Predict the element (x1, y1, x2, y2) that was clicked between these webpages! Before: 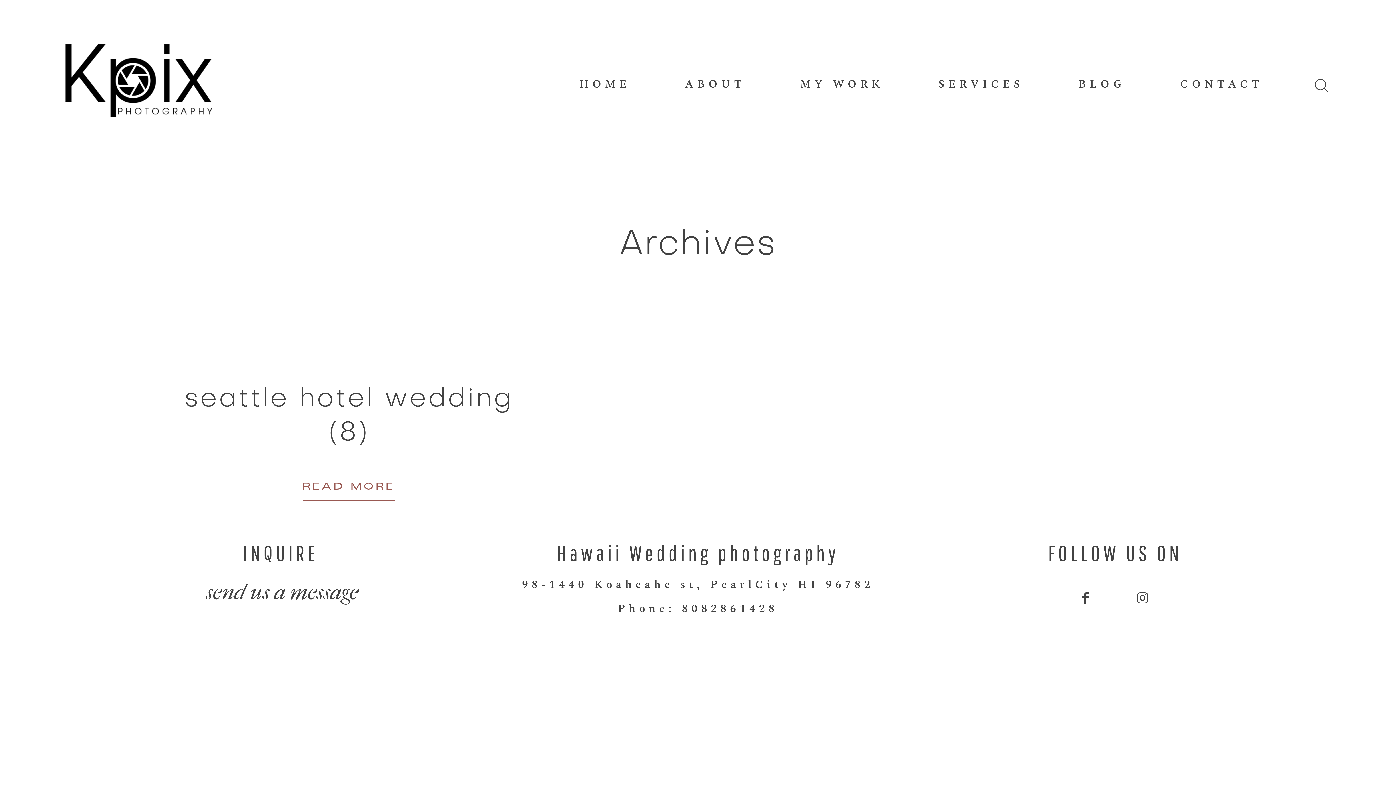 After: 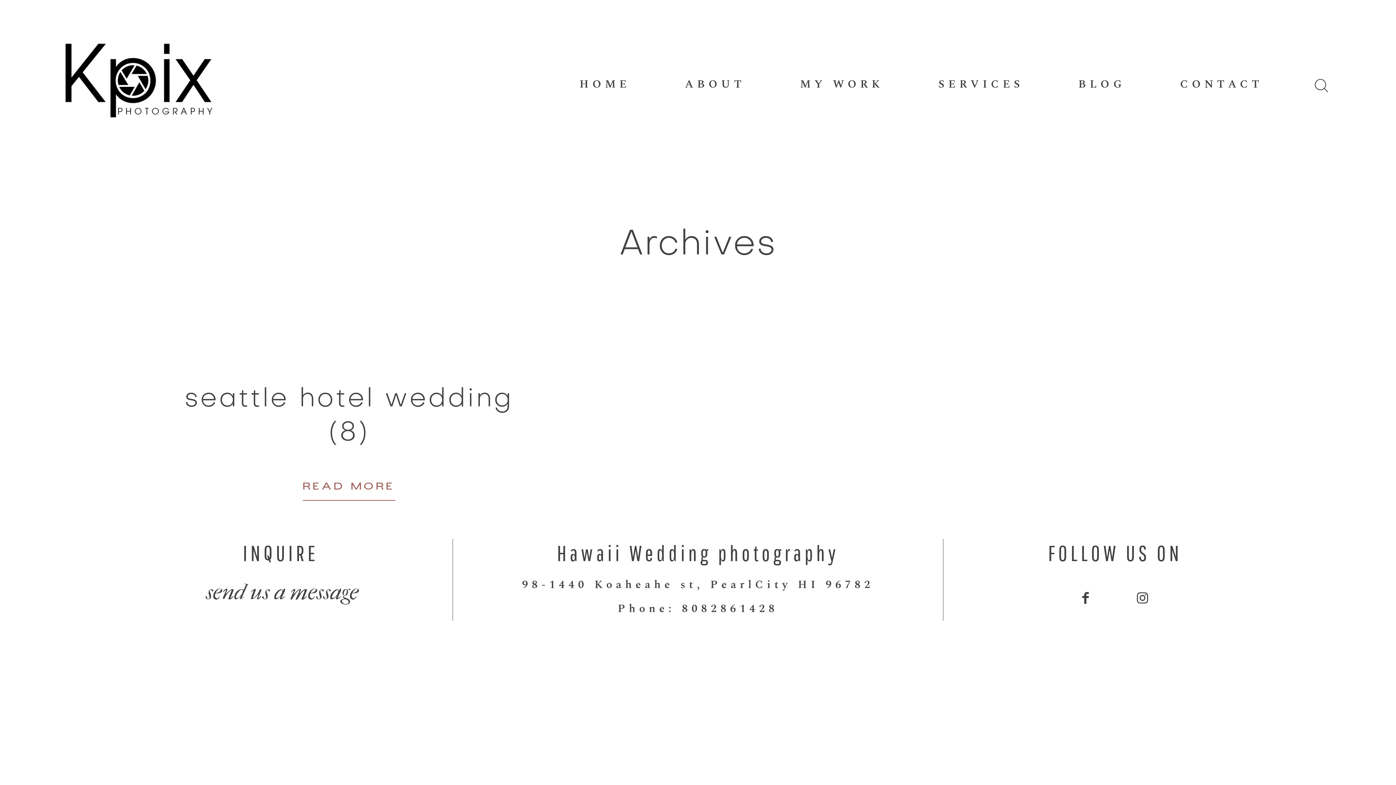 Action: bbox: (204, 573, 357, 600) label: send us a message